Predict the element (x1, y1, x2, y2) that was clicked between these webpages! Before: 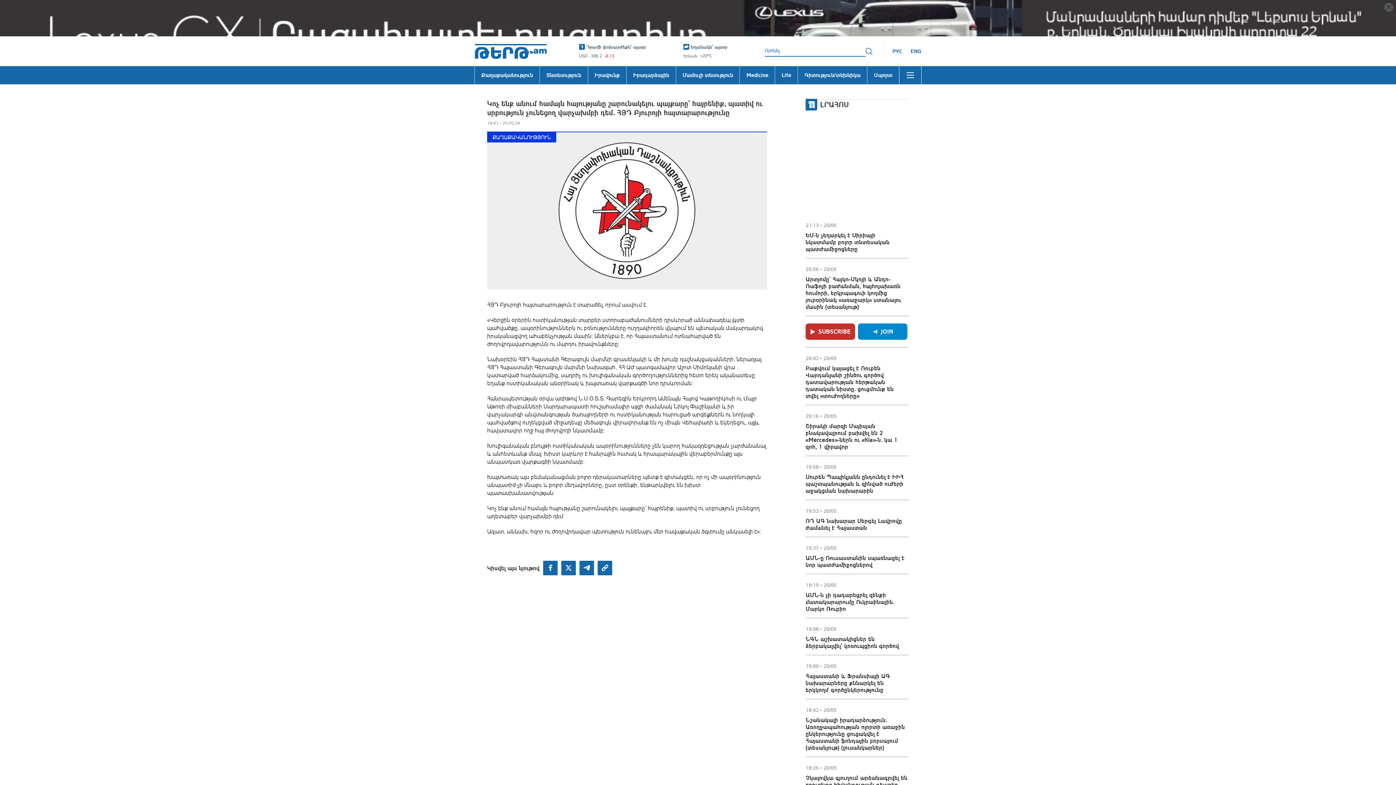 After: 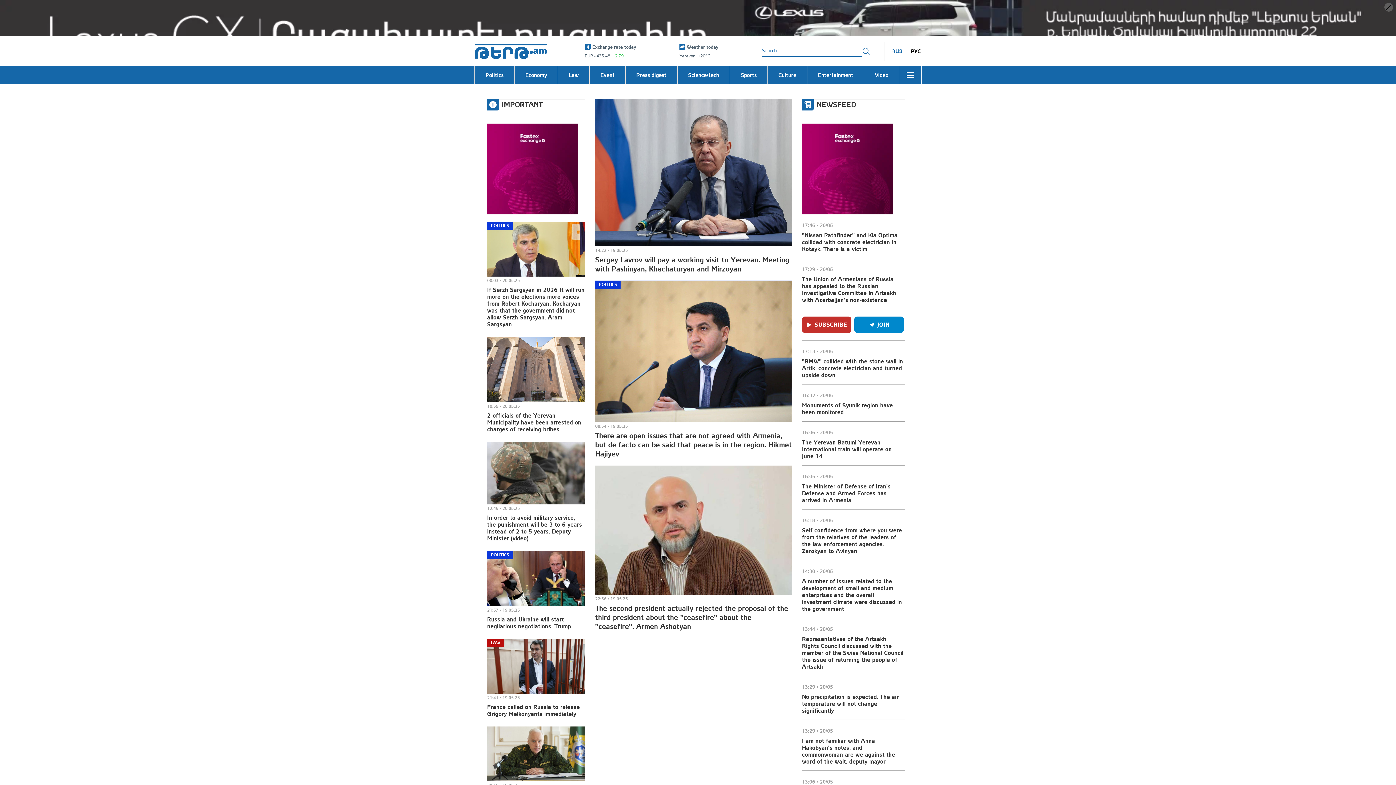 Action: label: ENG bbox: (910, 10, 921, 19)